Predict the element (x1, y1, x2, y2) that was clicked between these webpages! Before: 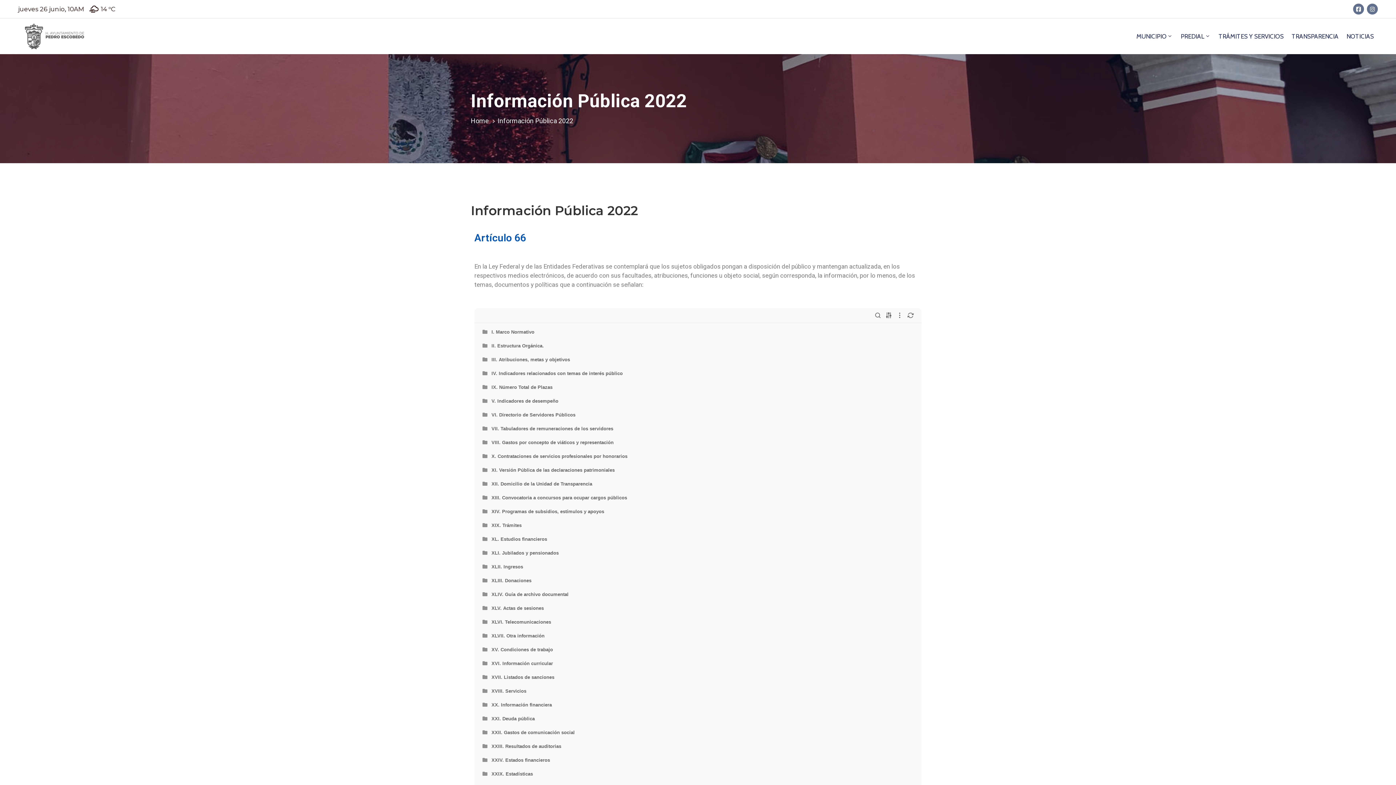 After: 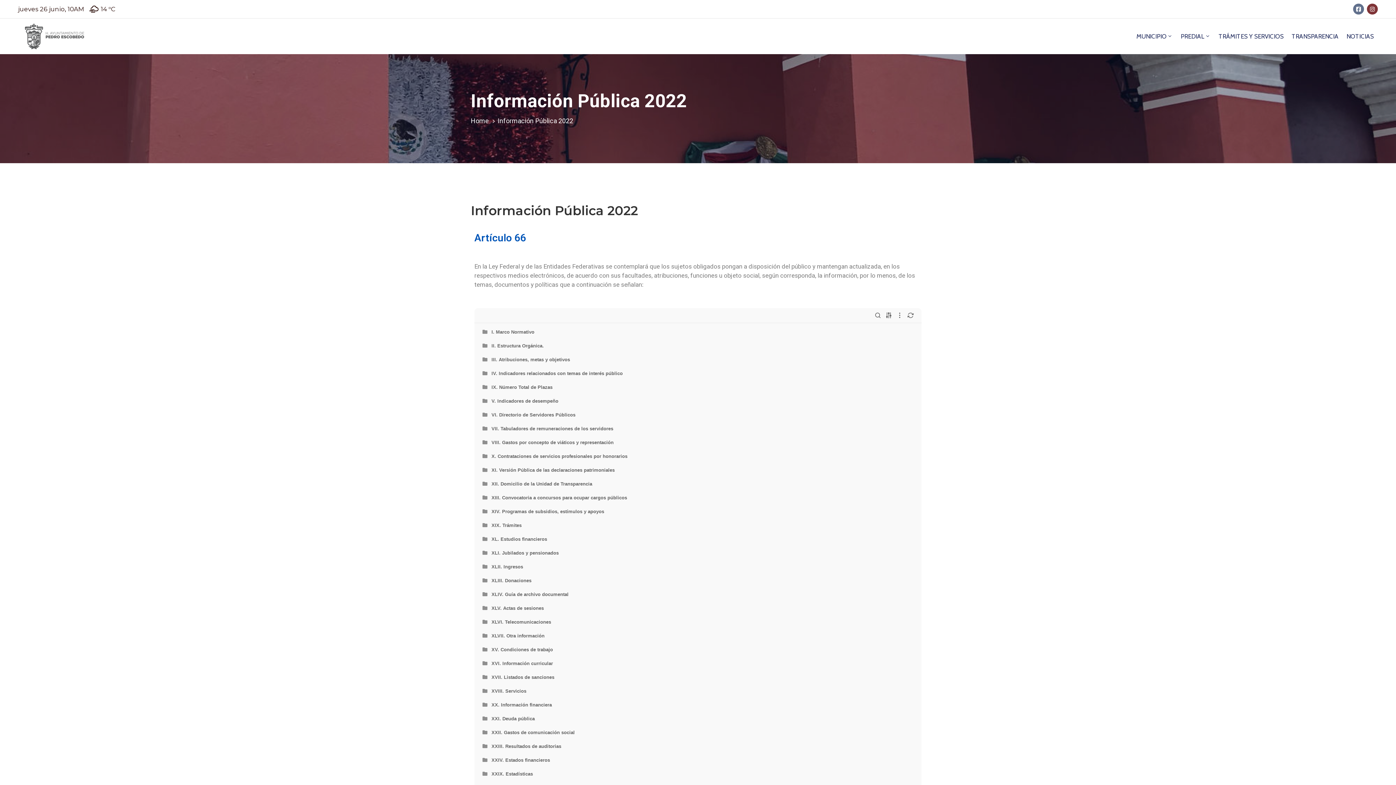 Action: label: Instagram bbox: (1367, 3, 1378, 14)